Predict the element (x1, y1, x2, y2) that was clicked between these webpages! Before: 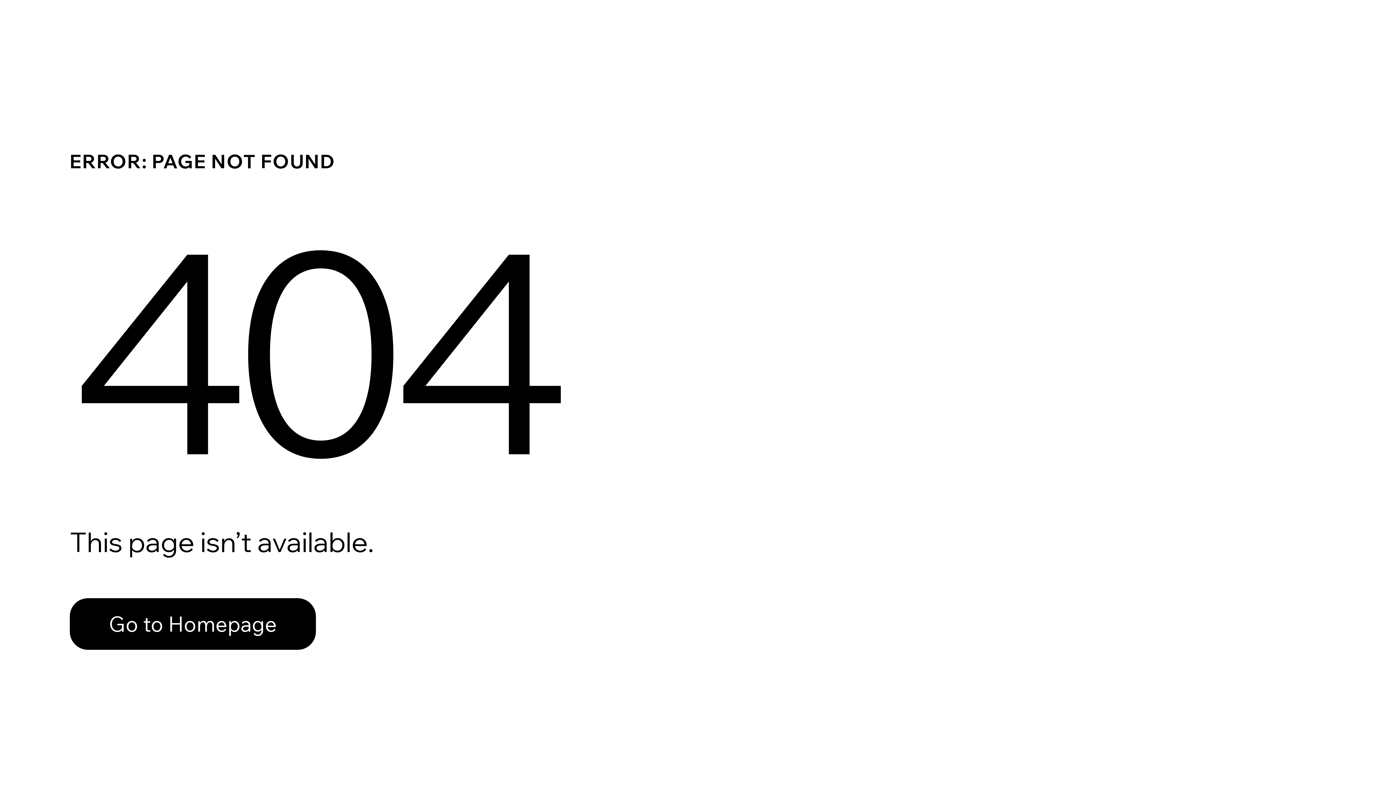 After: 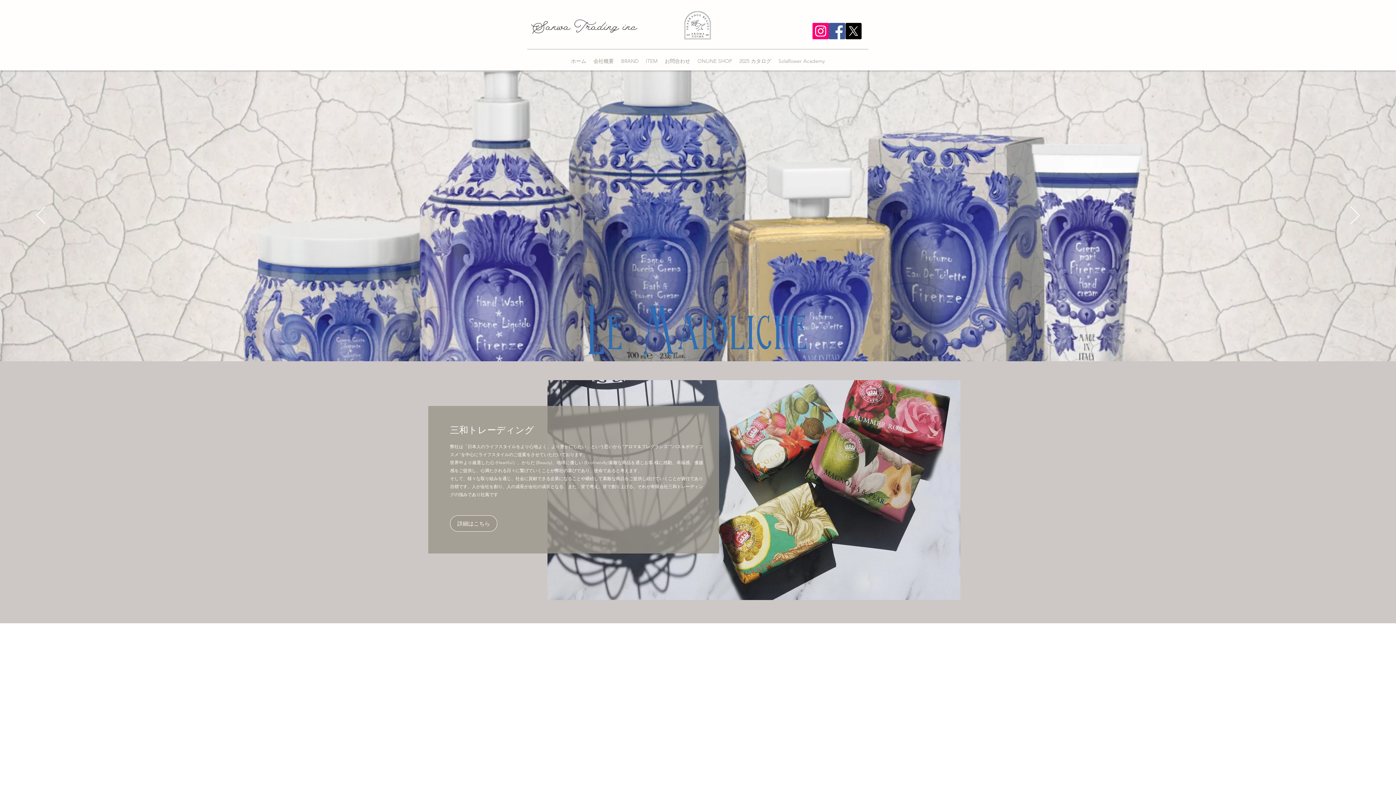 Action: bbox: (69, 582, 768, 659) label: Go to Homepage